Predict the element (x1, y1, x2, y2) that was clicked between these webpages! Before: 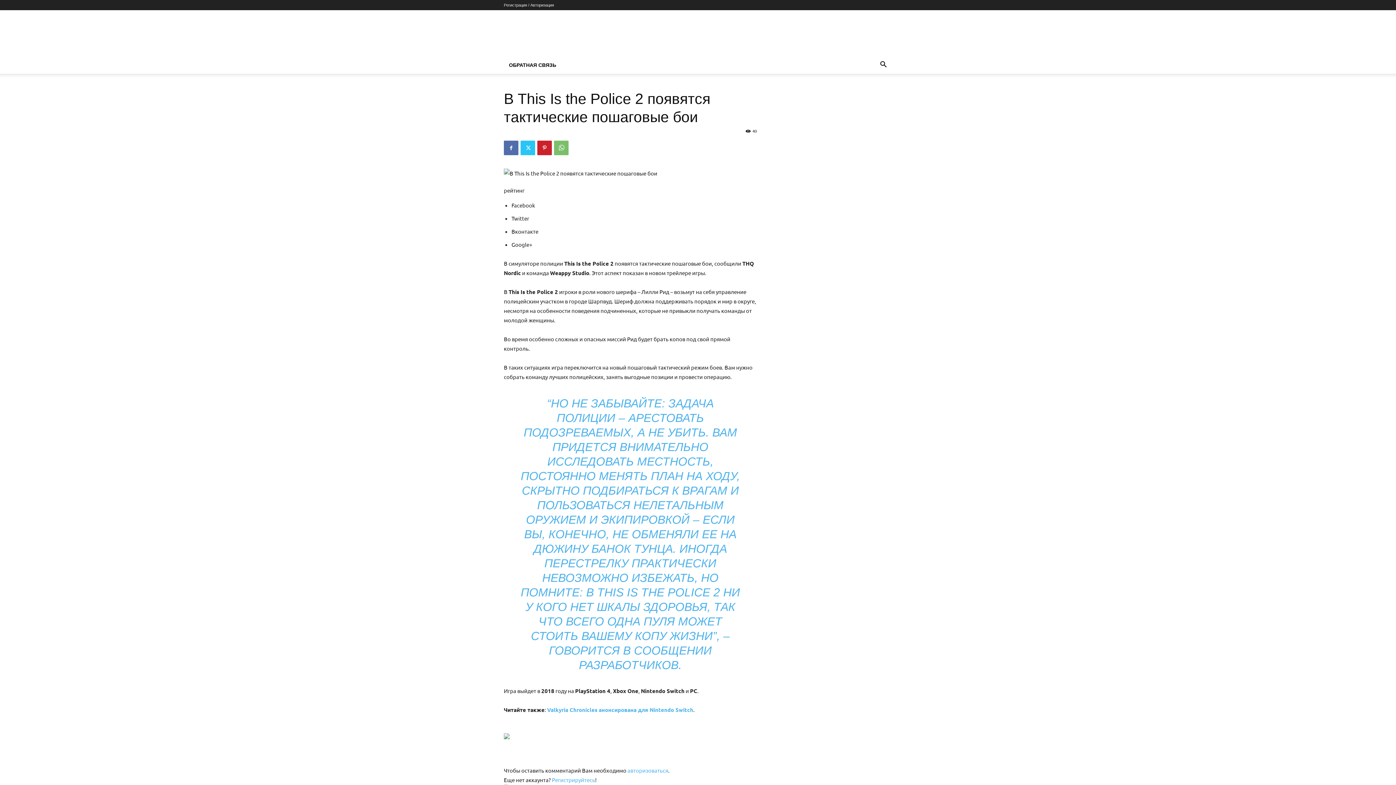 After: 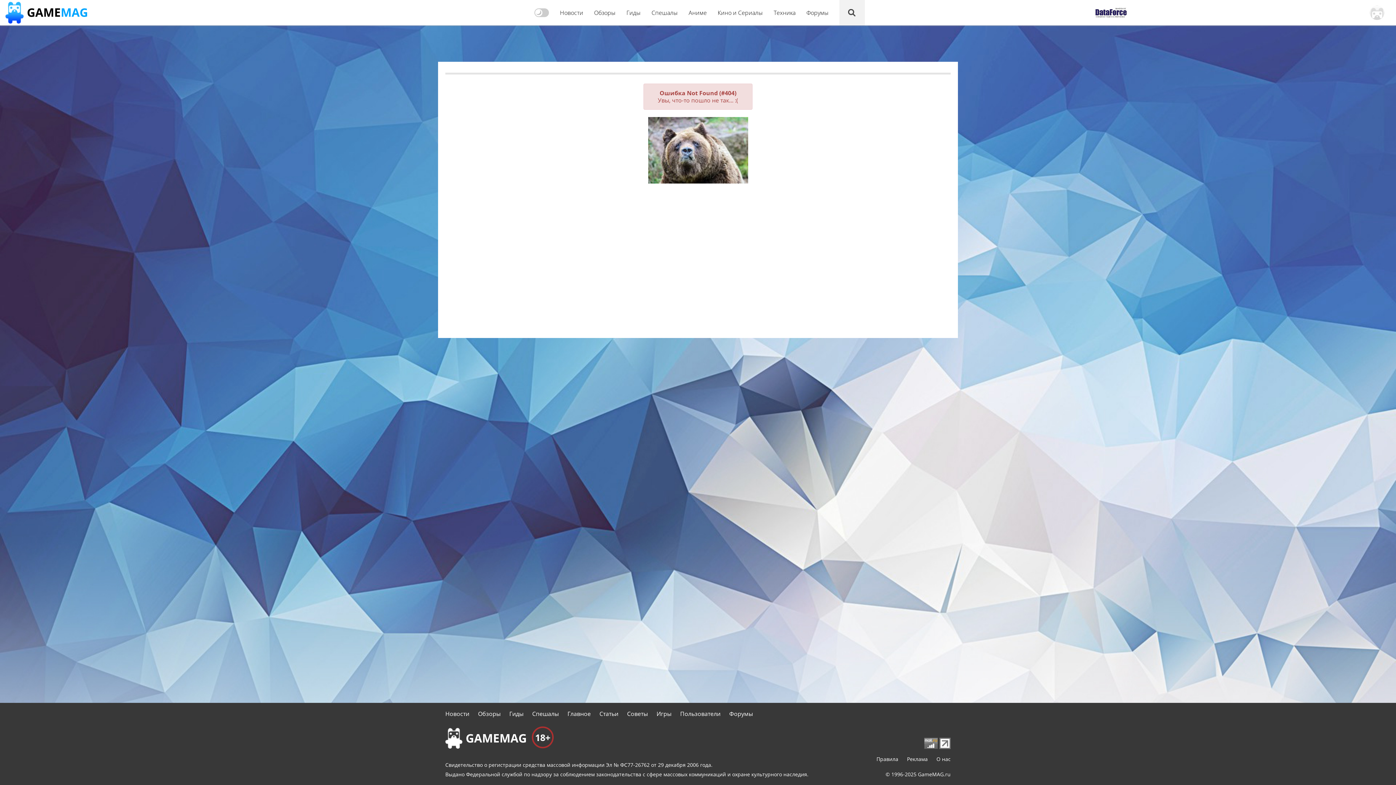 Action: label: авторизоваться bbox: (627, 767, 668, 774)